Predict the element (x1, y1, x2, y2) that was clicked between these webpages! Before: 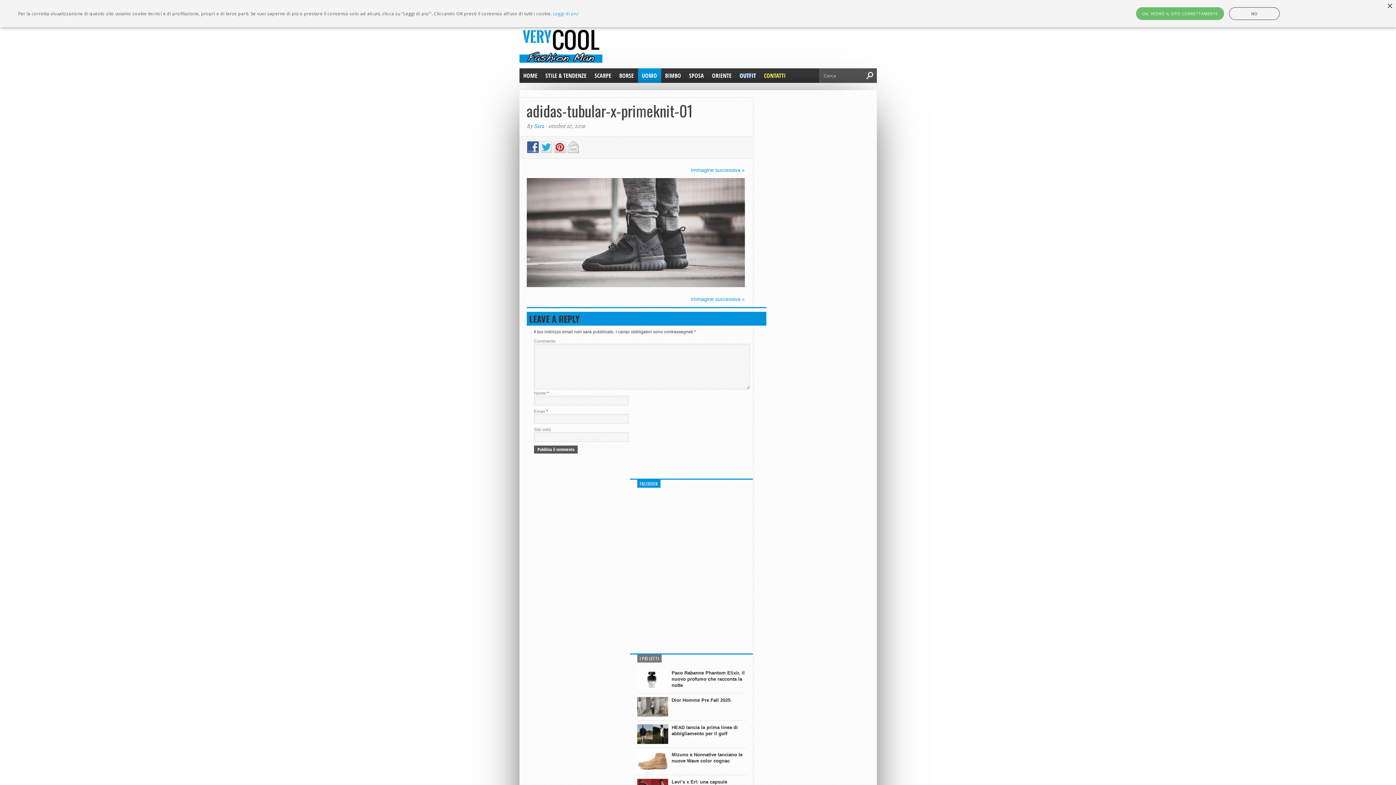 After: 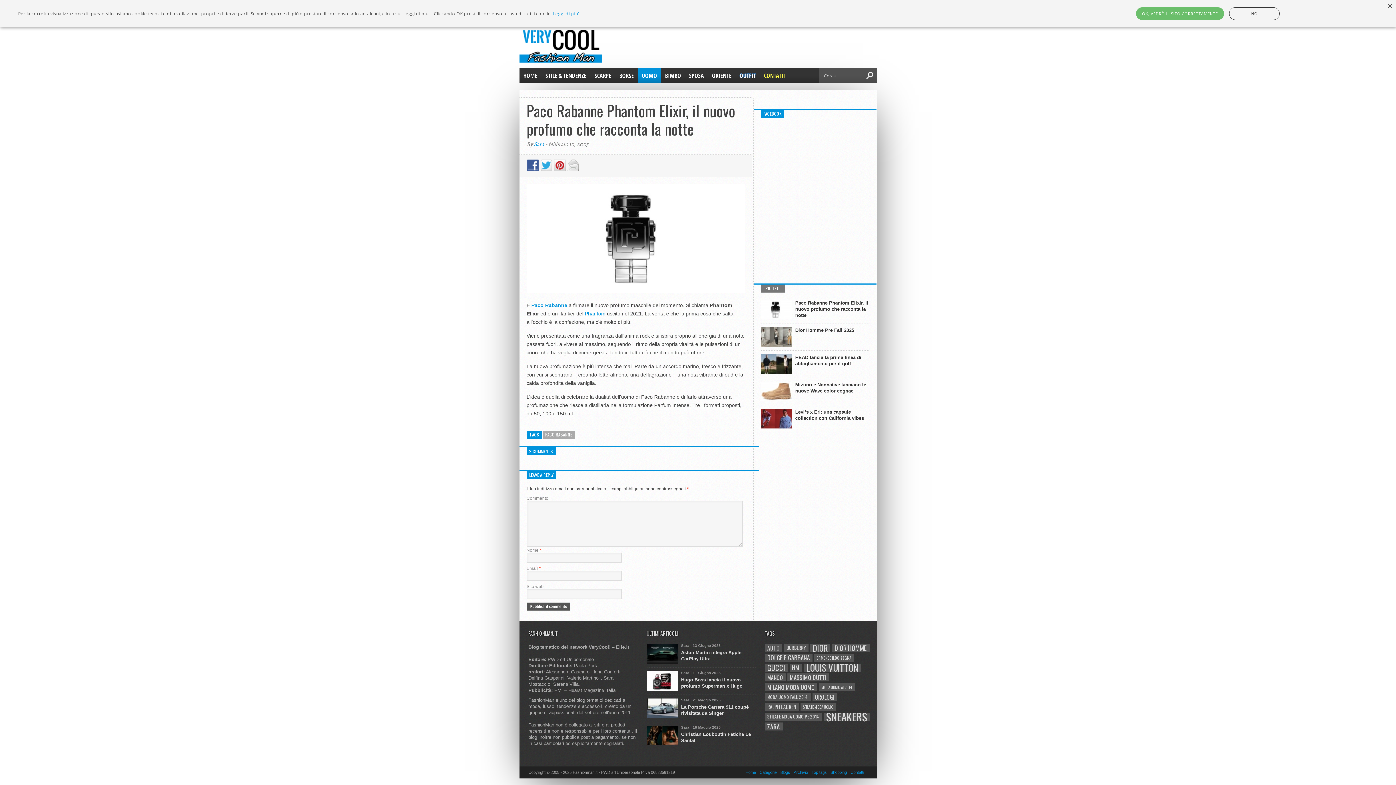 Action: label: Paco Rabanne Phantom Elixir, il nuovo profumo che racconta la notte bbox: (671, 670, 746, 688)